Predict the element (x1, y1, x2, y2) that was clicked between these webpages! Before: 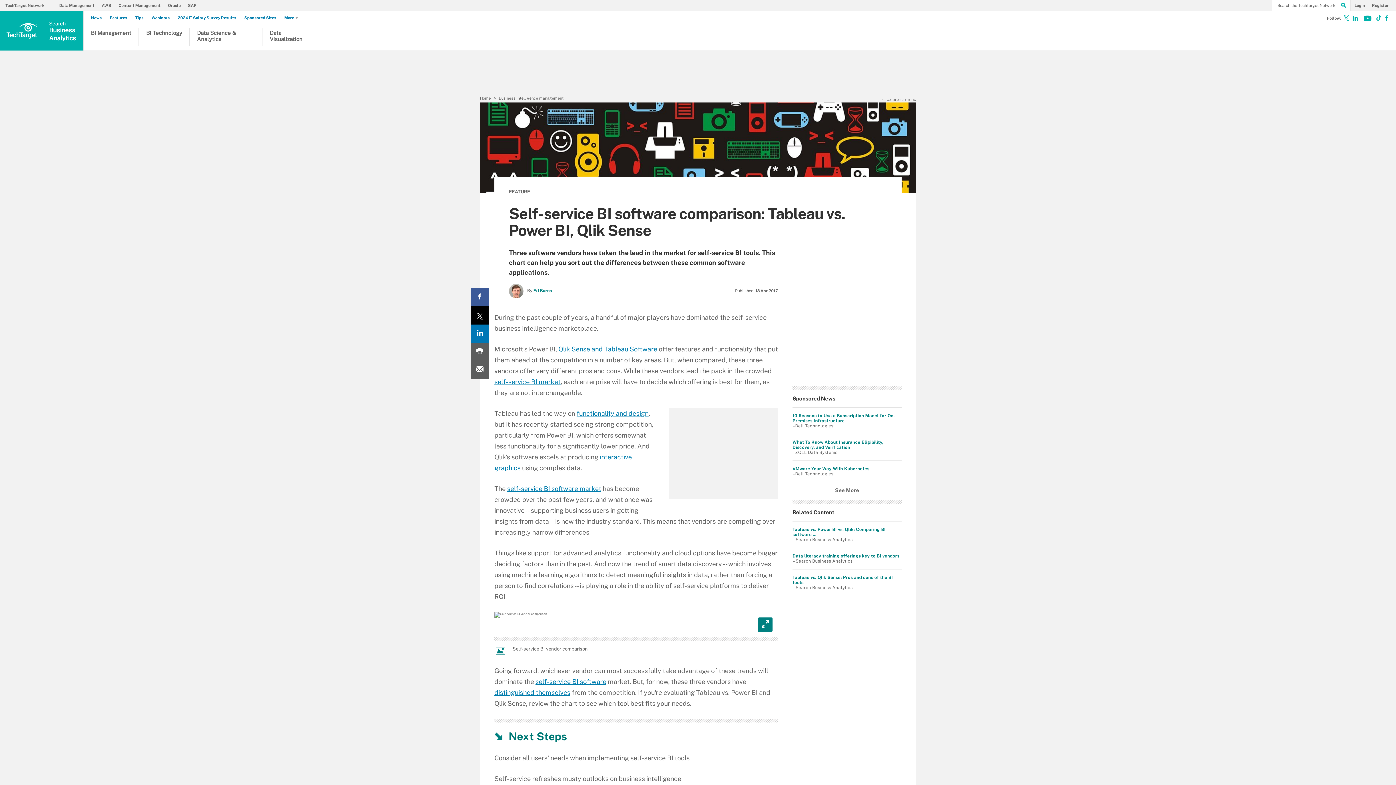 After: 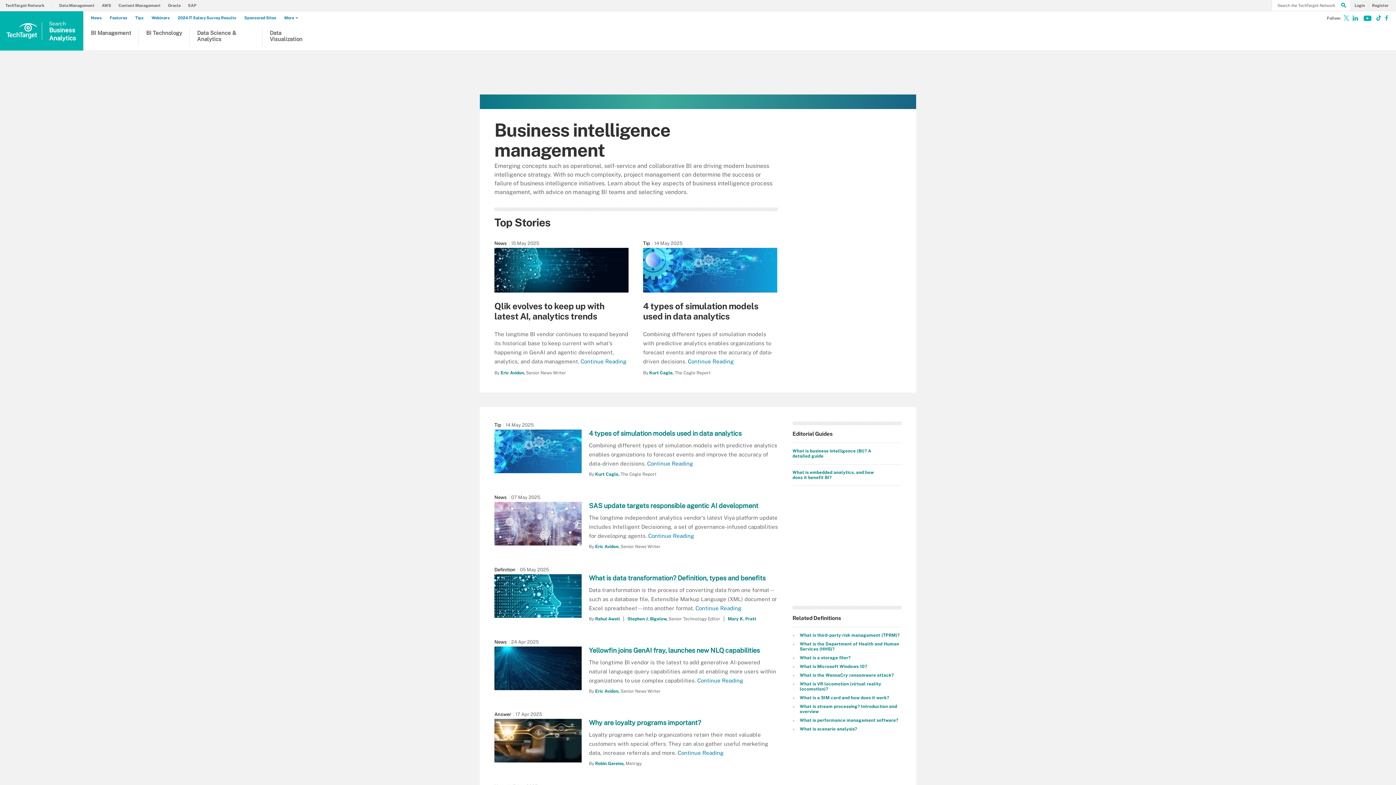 Action: label: Business intelligence management bbox: (498, 96, 563, 100)